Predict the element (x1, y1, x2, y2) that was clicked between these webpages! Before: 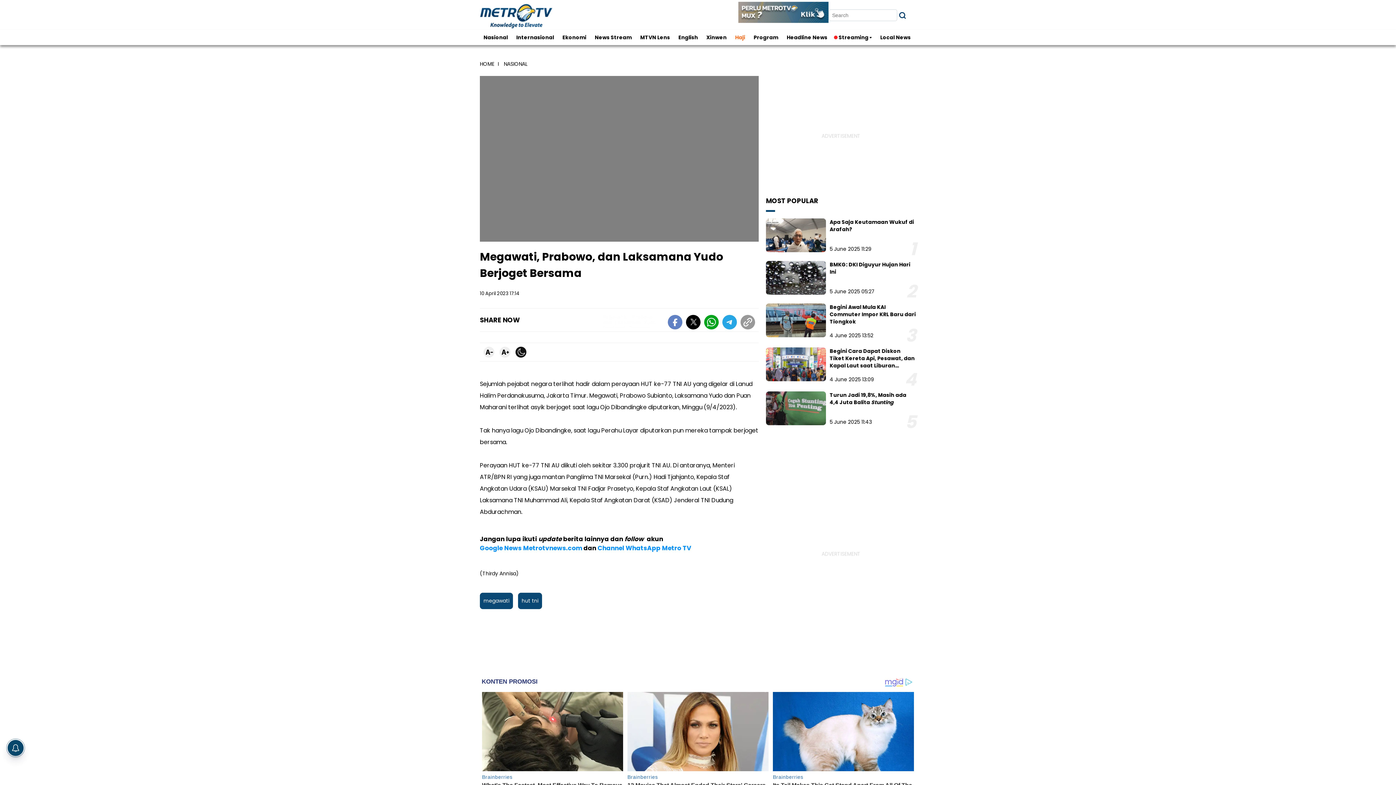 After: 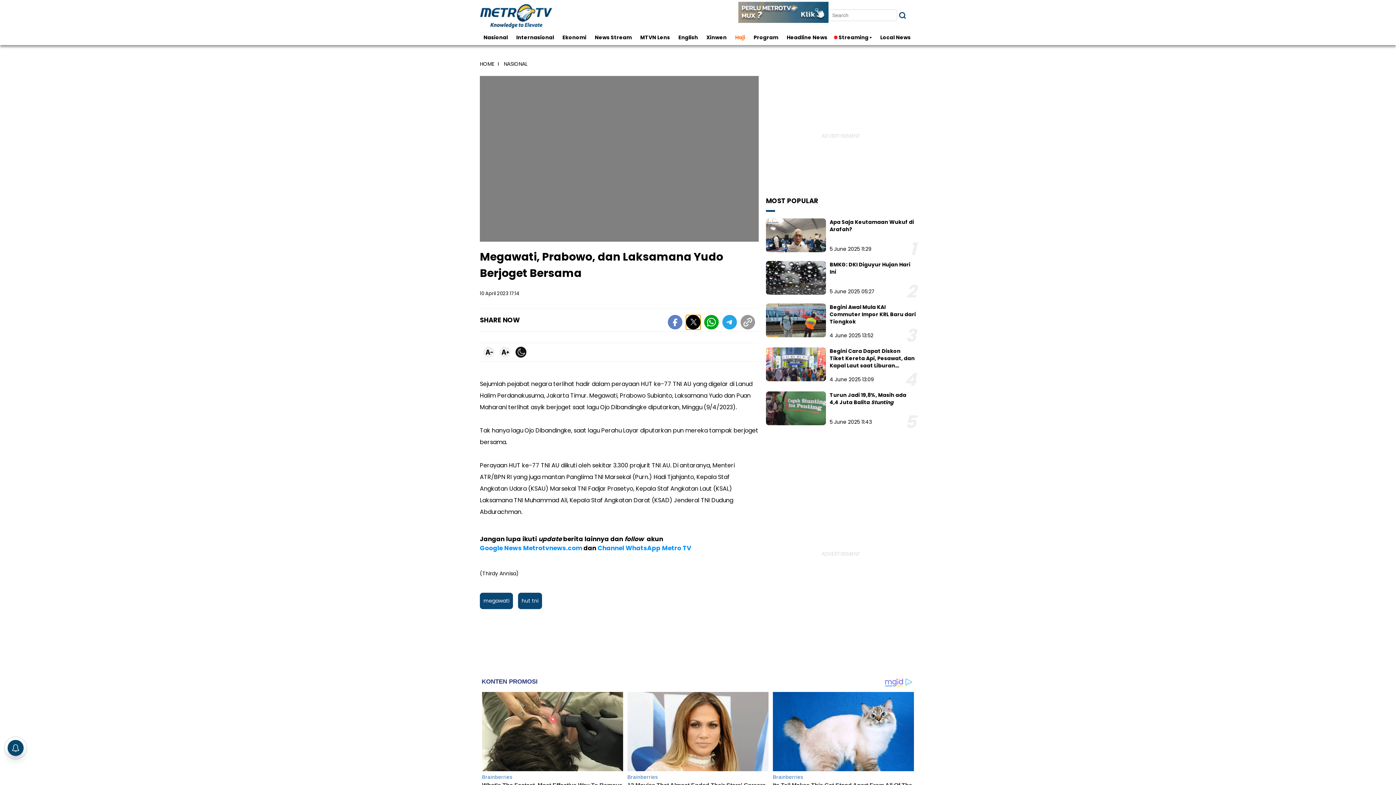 Action: bbox: (691, 323, 695, 324)